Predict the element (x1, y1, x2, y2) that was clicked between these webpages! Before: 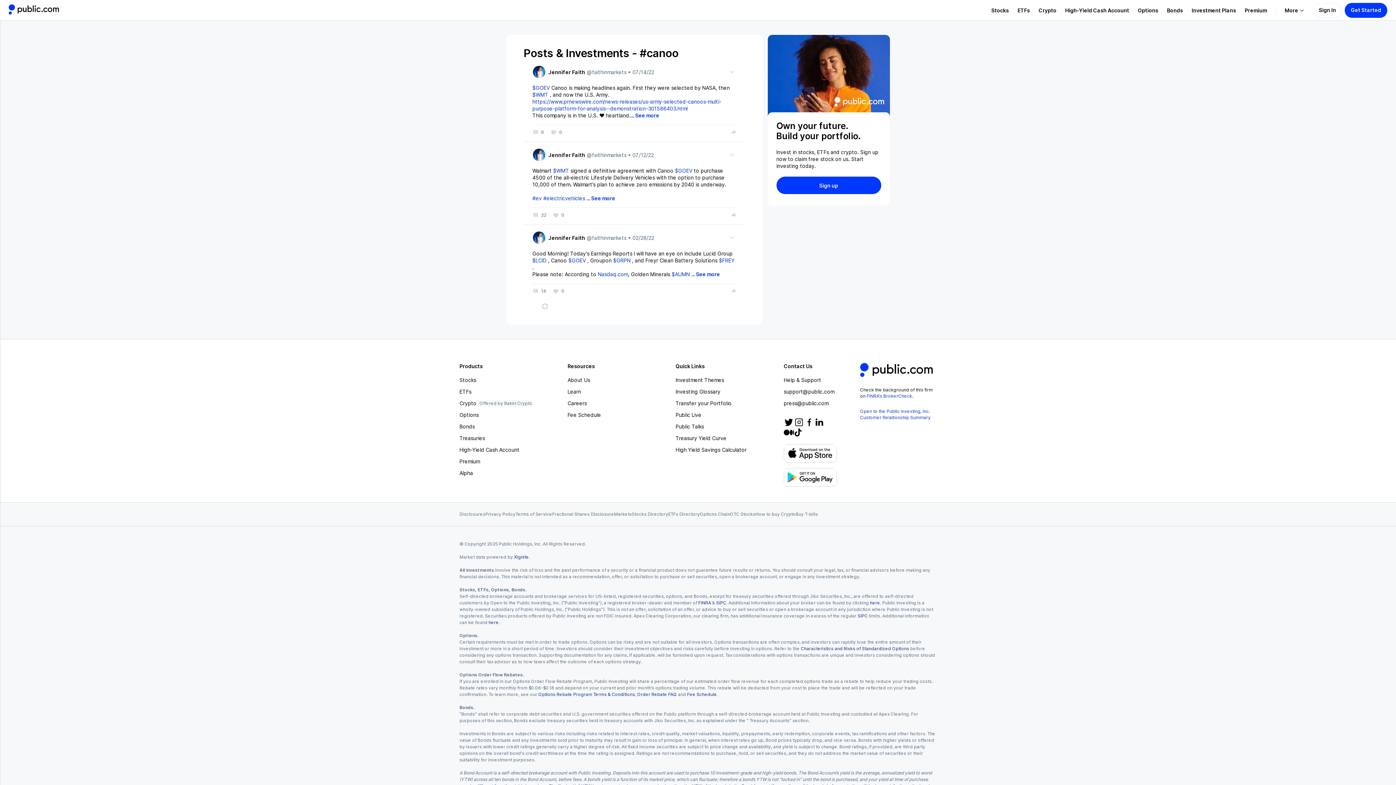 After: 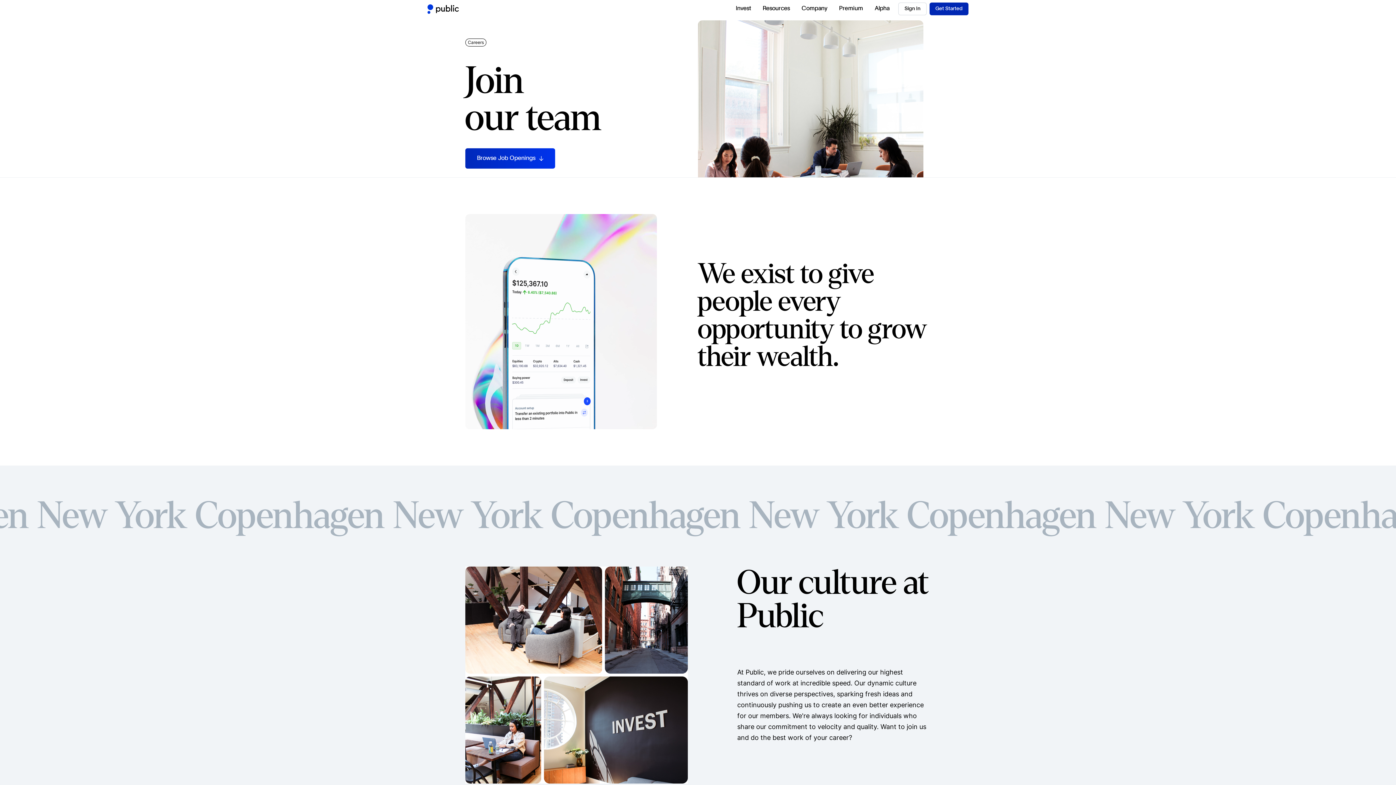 Action: label: Careers bbox: (567, 397, 587, 409)